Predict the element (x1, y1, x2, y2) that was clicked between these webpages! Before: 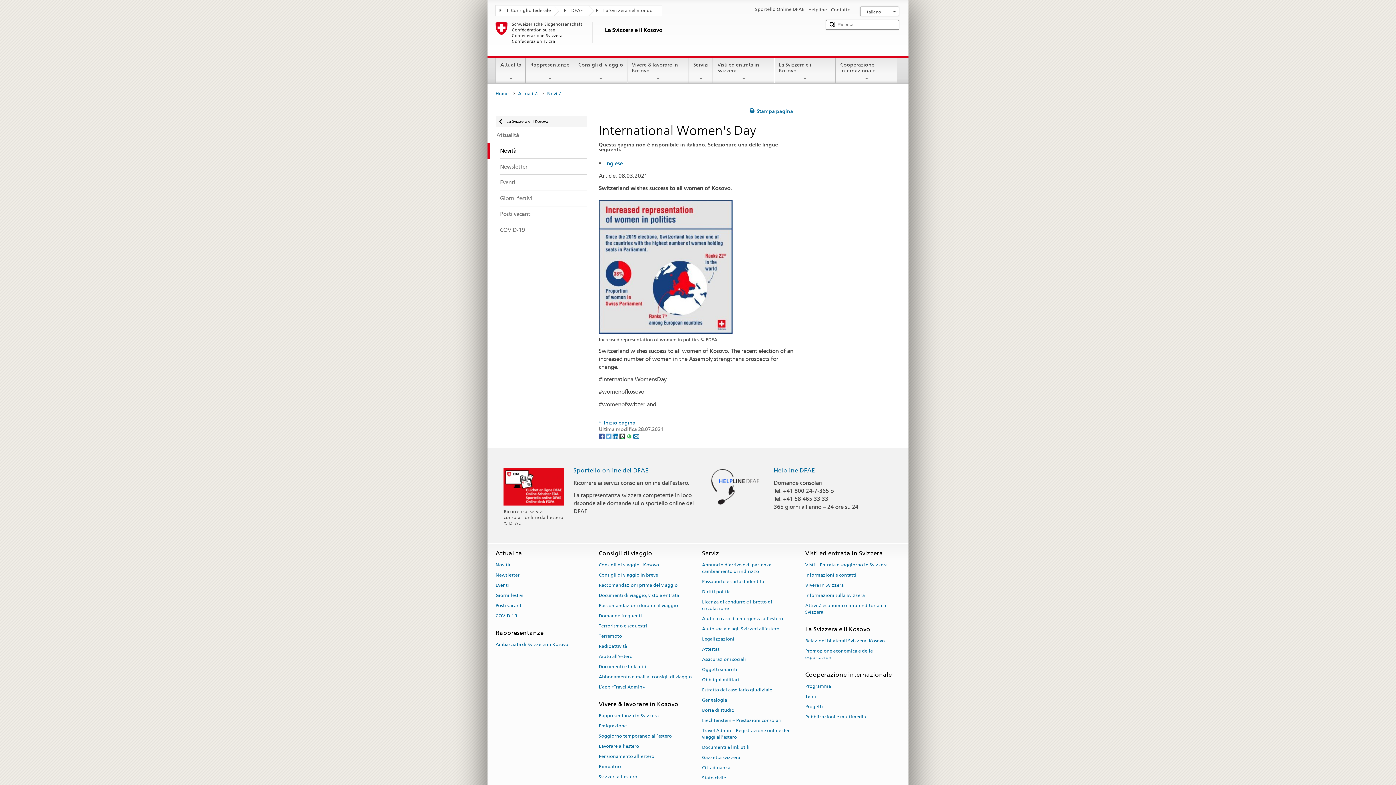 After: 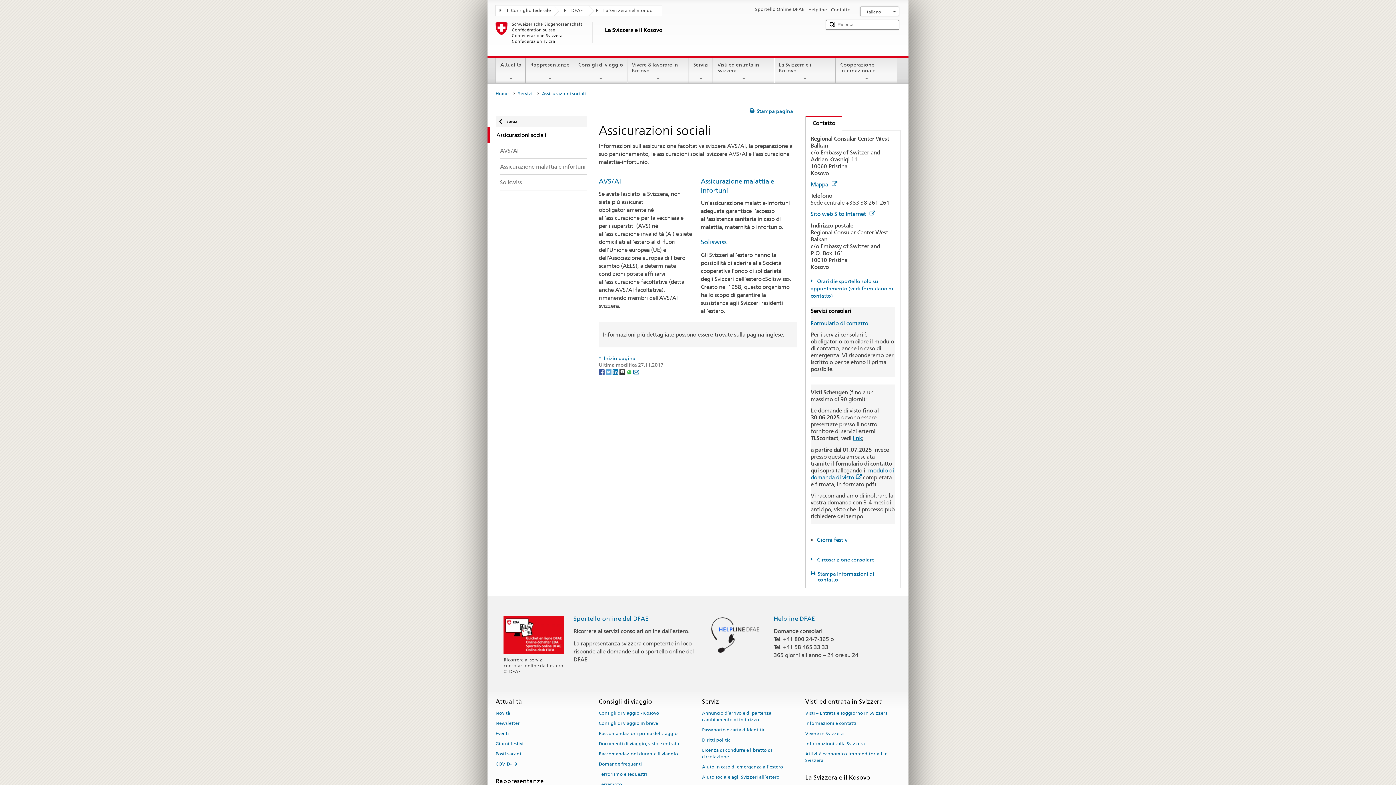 Action: label: Assicurazioni sociali bbox: (702, 654, 746, 664)